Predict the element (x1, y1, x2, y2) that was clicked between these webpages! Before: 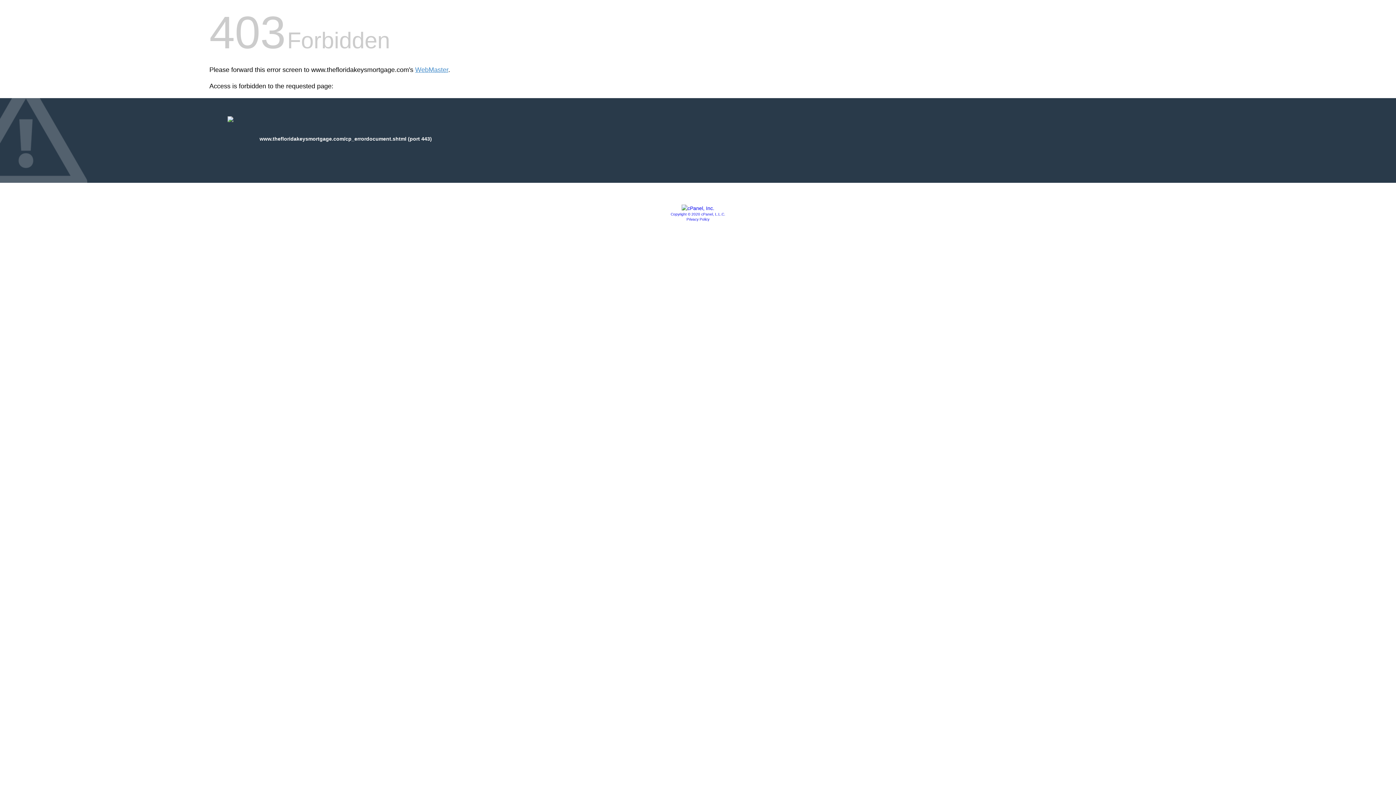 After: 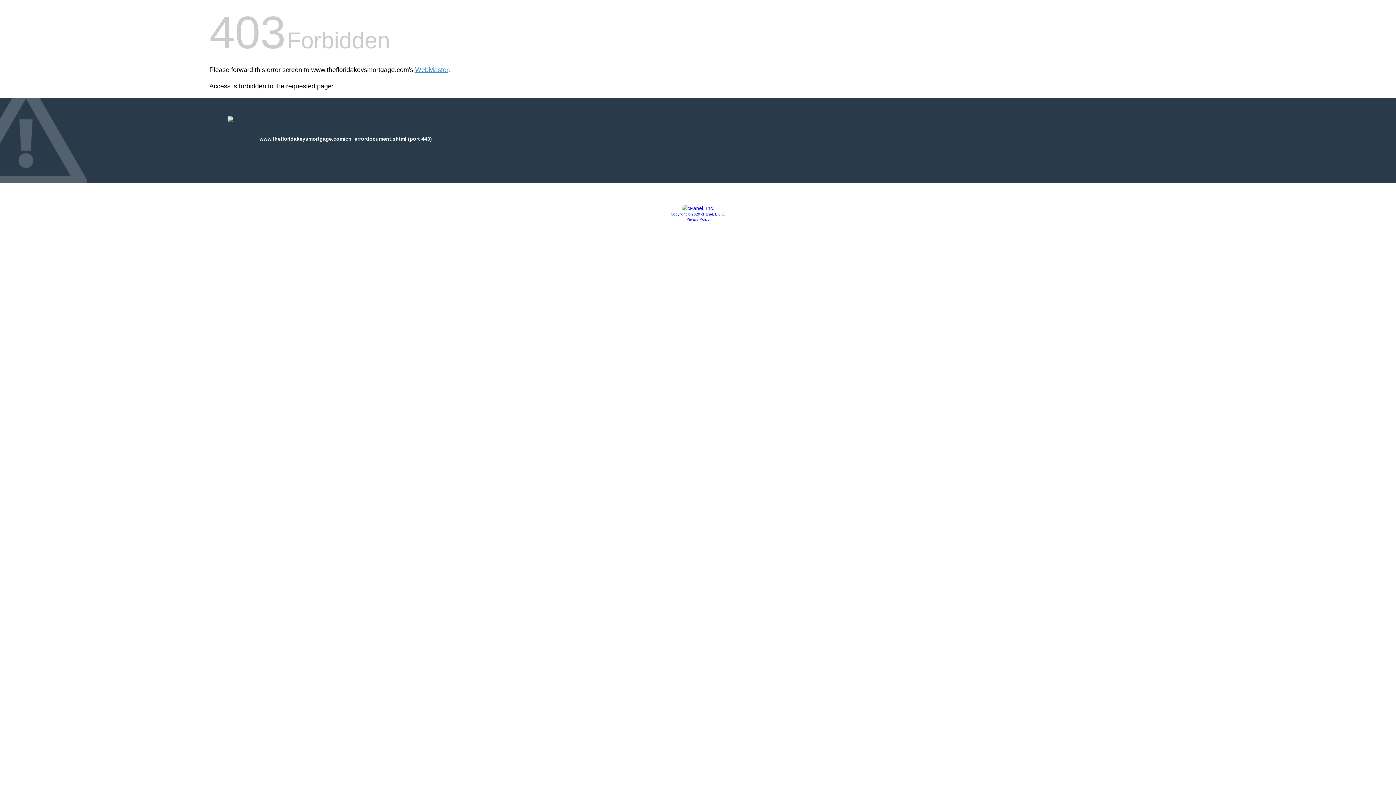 Action: bbox: (670, 212, 725, 216) label: Copyright © 2020 cPanel, L.L.C.